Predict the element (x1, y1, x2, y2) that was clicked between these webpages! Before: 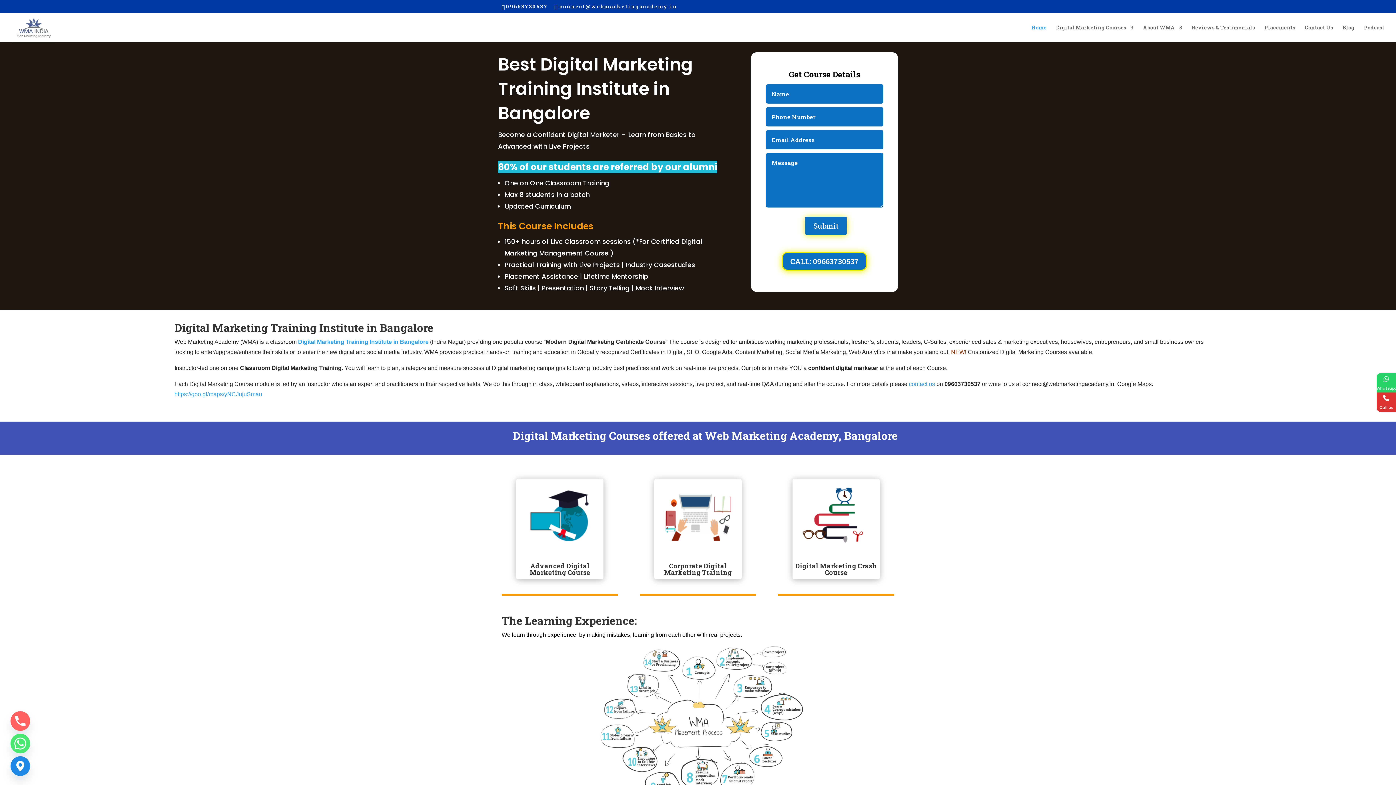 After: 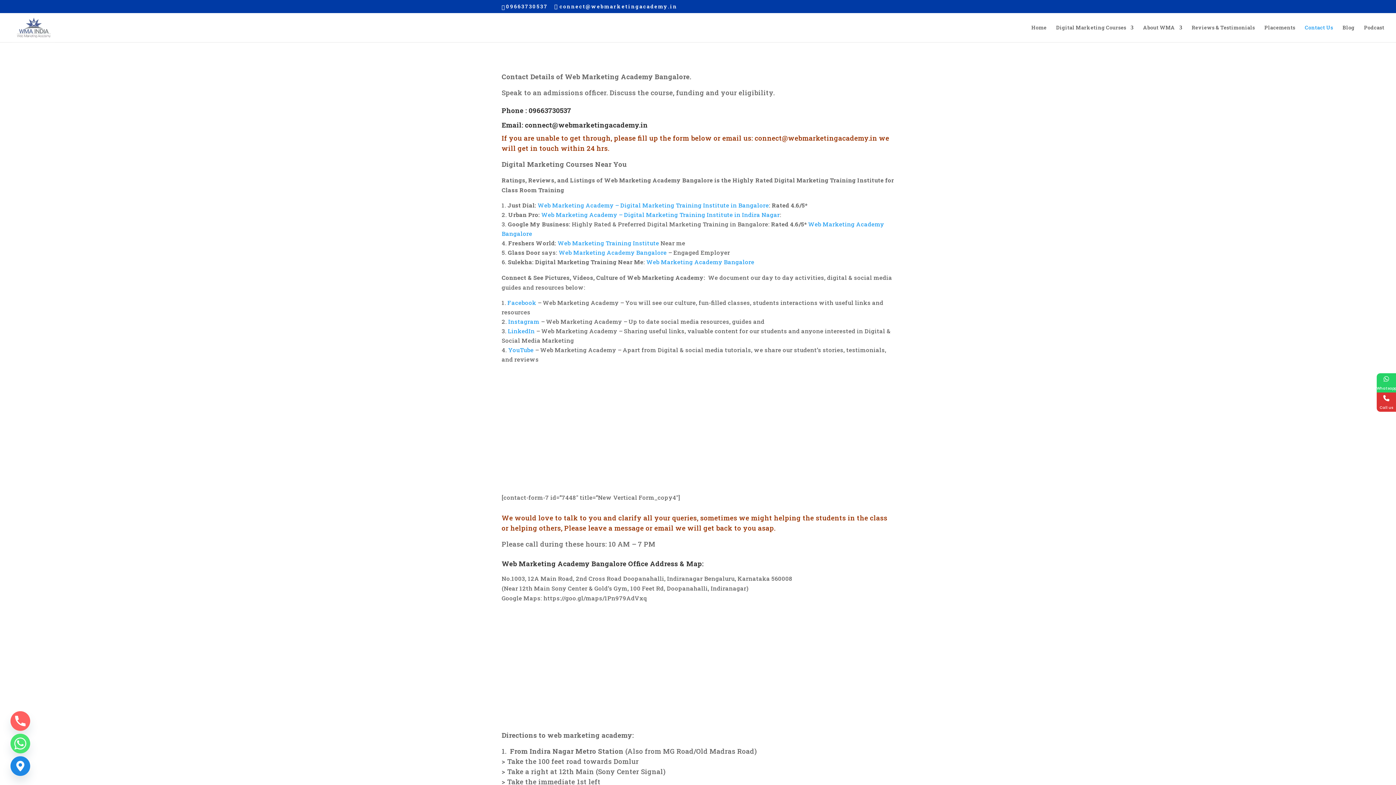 Action: label: contact us bbox: (909, 381, 935, 387)